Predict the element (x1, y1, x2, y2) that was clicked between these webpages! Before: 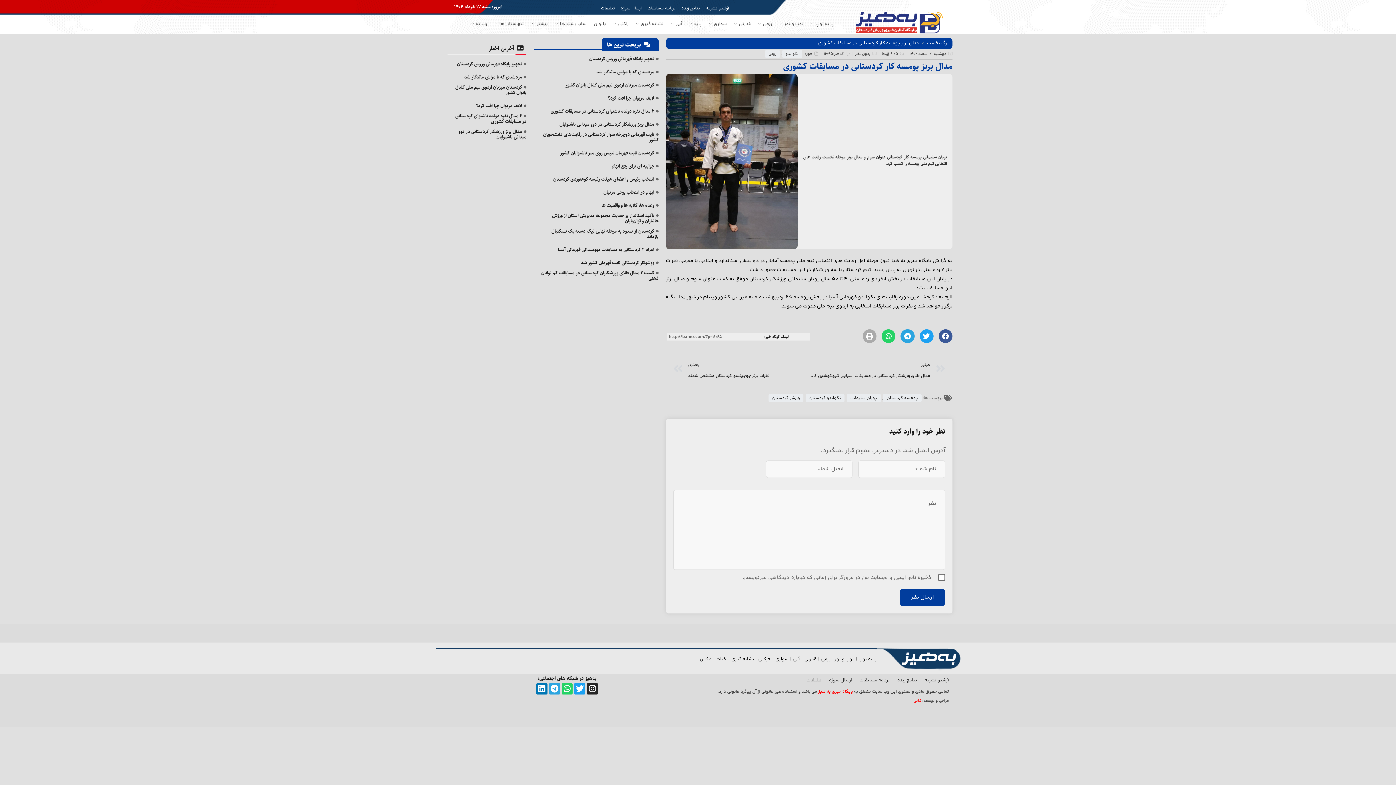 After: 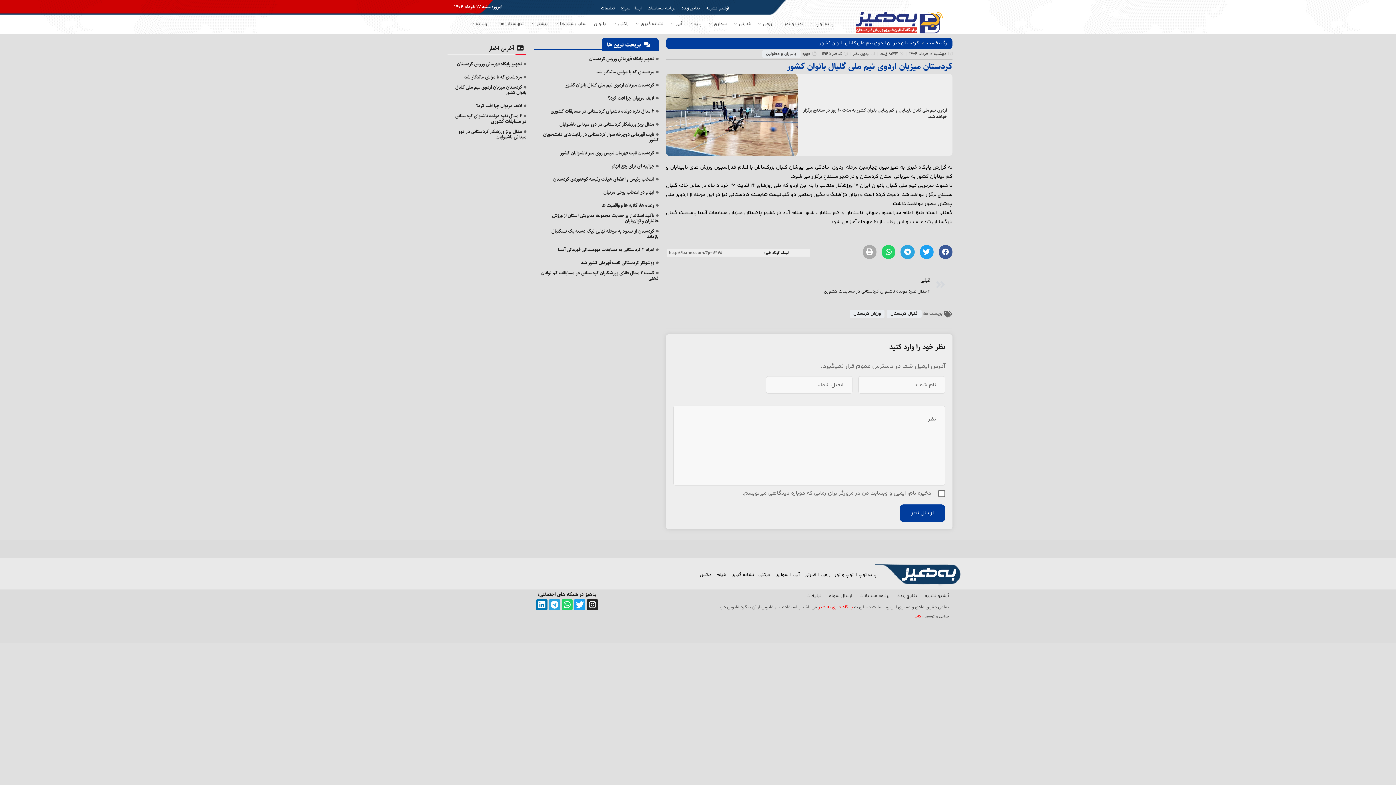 Action: label: کردستان میزبان اردوی تیم ملی گلبال بانوان کشور bbox: (455, 83, 526, 96)